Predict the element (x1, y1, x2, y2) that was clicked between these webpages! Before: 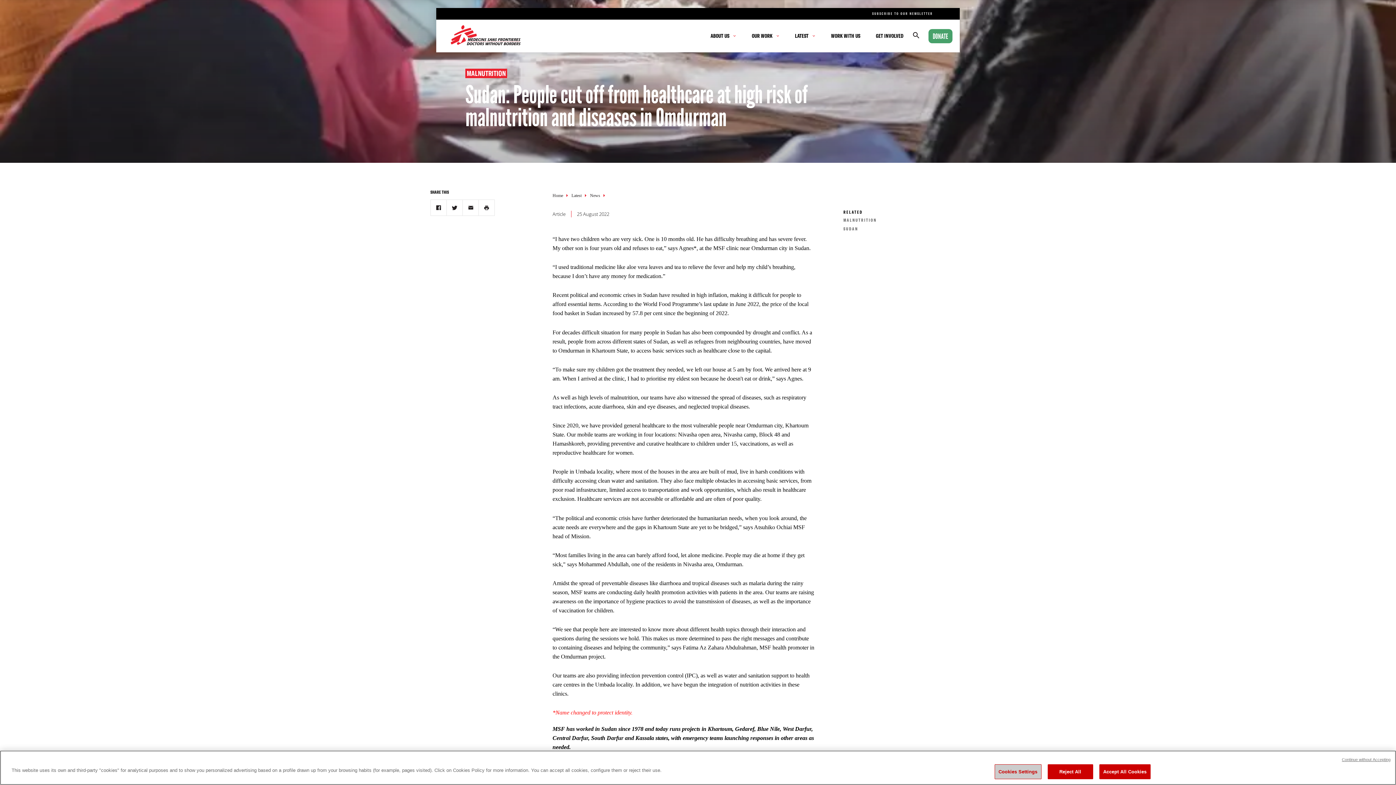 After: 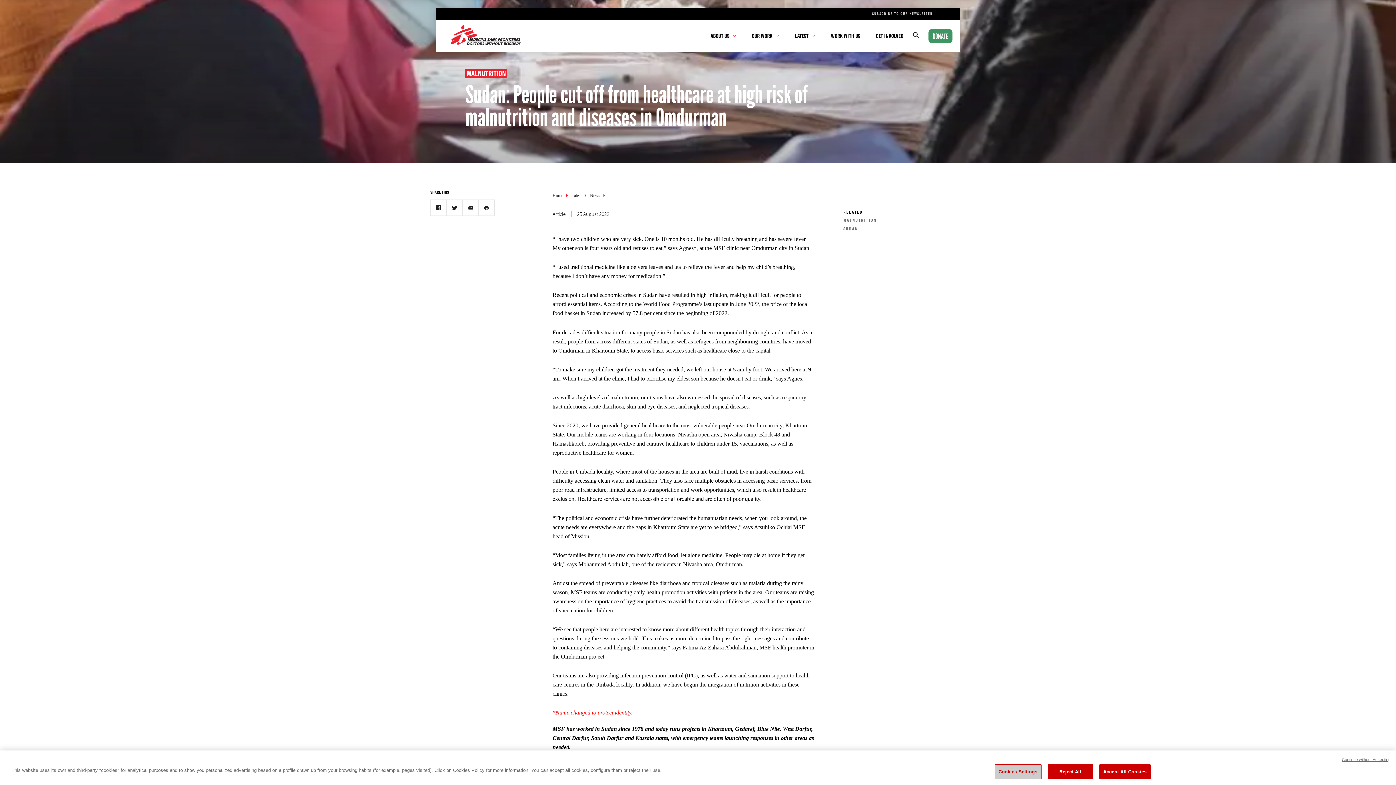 Action: bbox: (928, 28, 952, 43) label: DONATE